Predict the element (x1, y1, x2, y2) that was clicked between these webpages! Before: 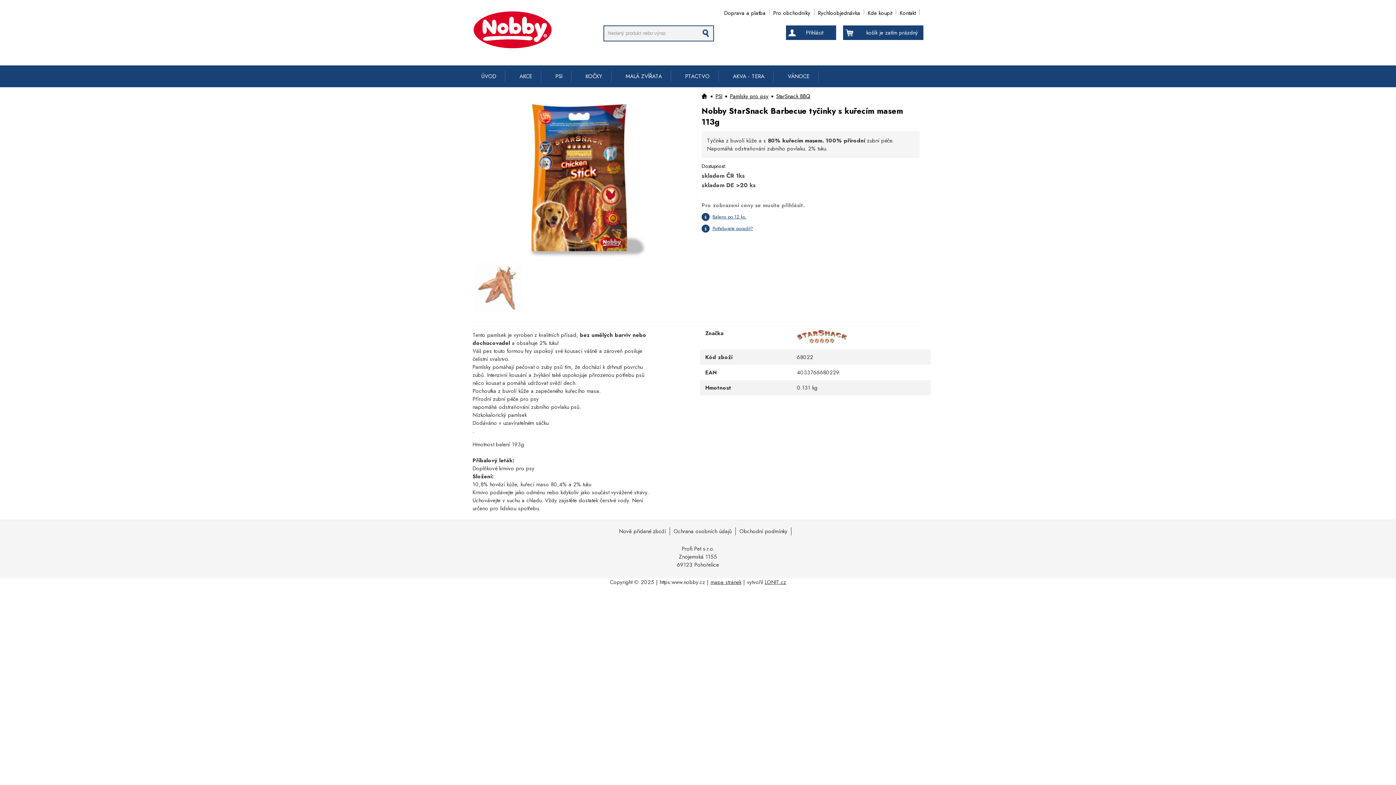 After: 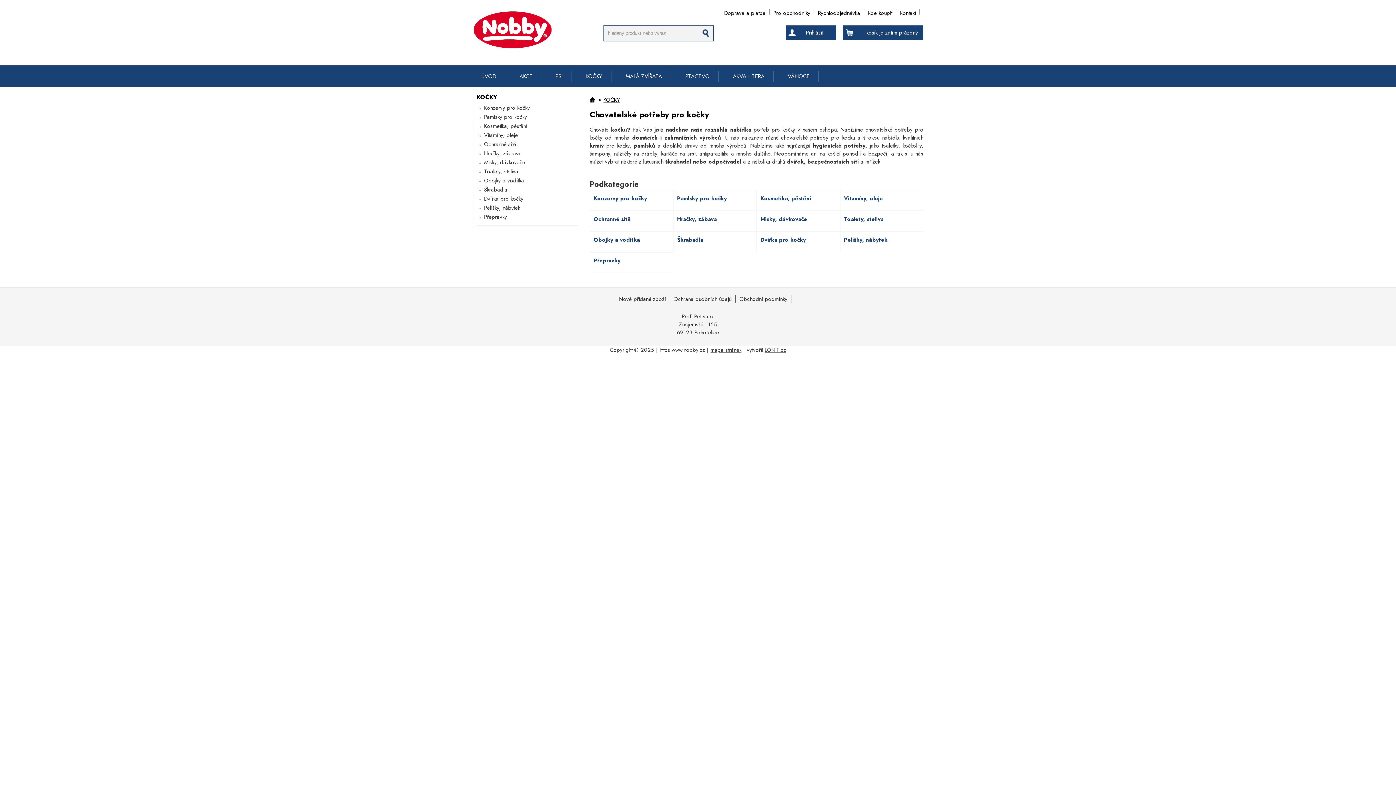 Action: bbox: (577, 70, 611, 81) label: KOČKY